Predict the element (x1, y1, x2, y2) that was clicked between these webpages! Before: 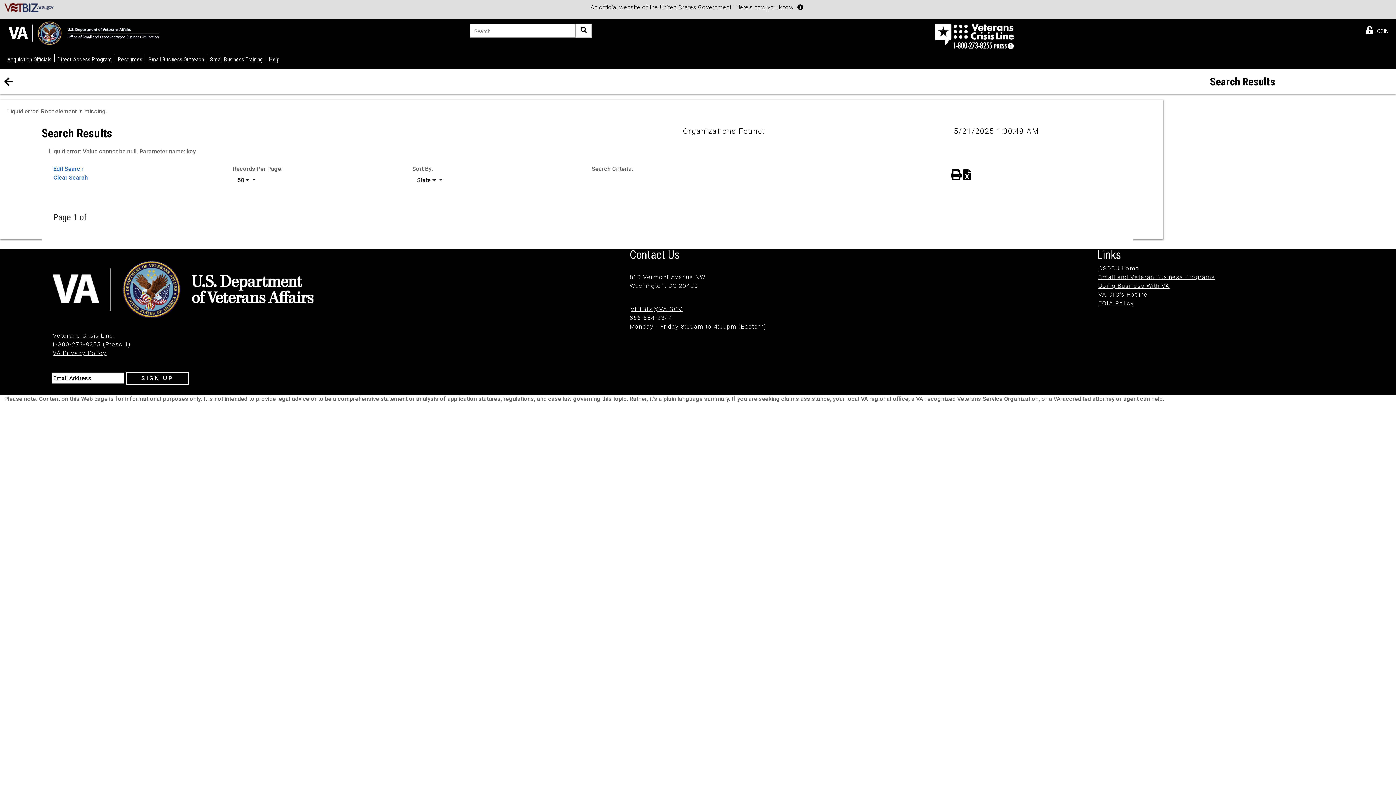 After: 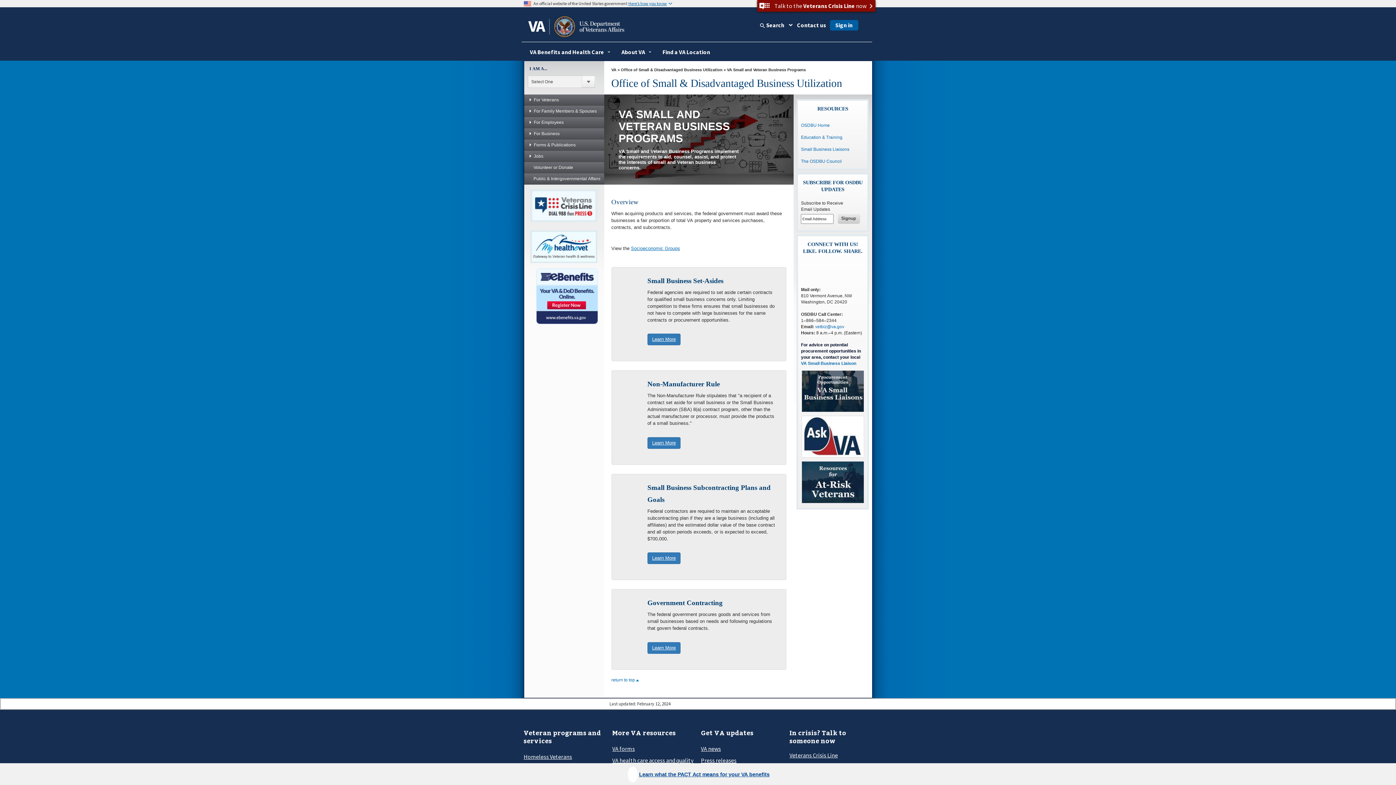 Action: label: Small and Veteran Business Programs bbox: (1098, 273, 1215, 280)